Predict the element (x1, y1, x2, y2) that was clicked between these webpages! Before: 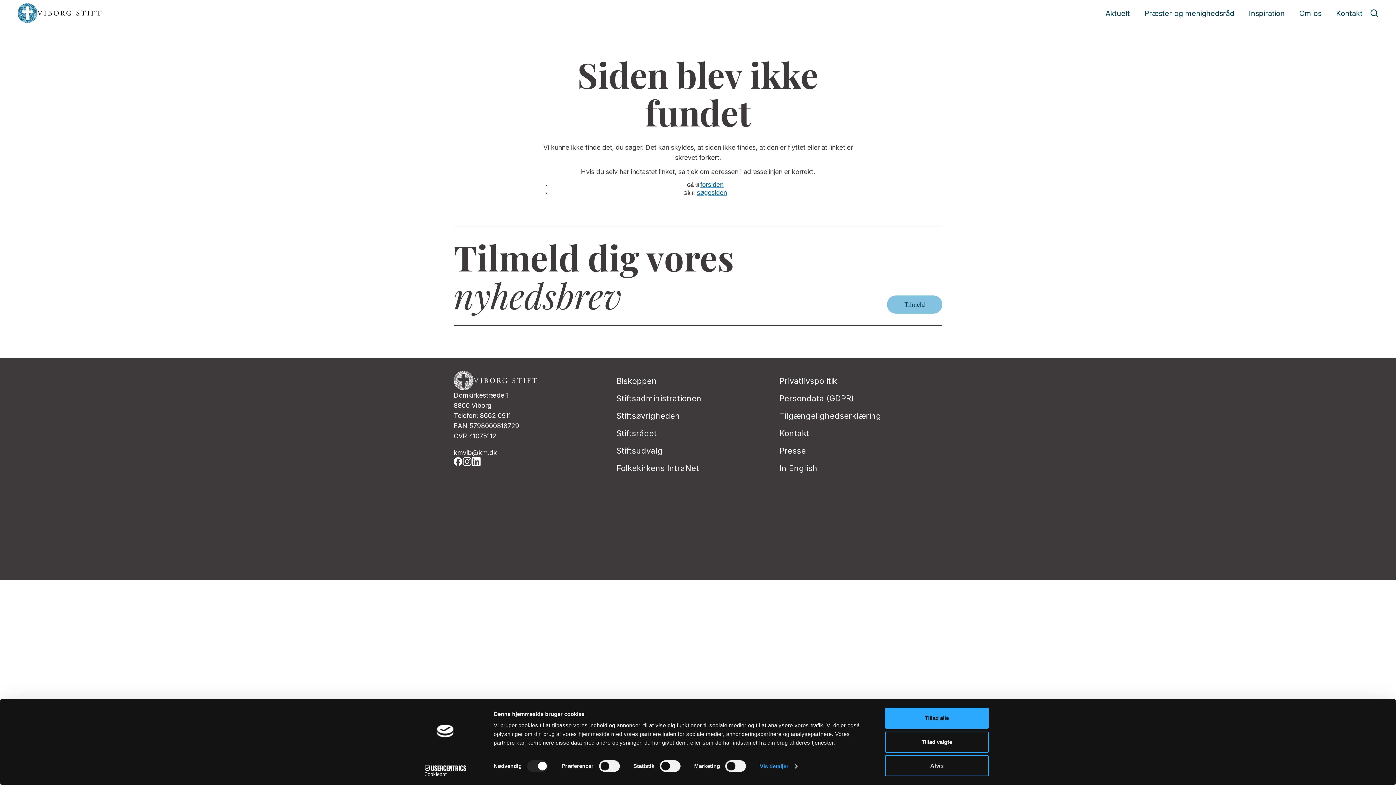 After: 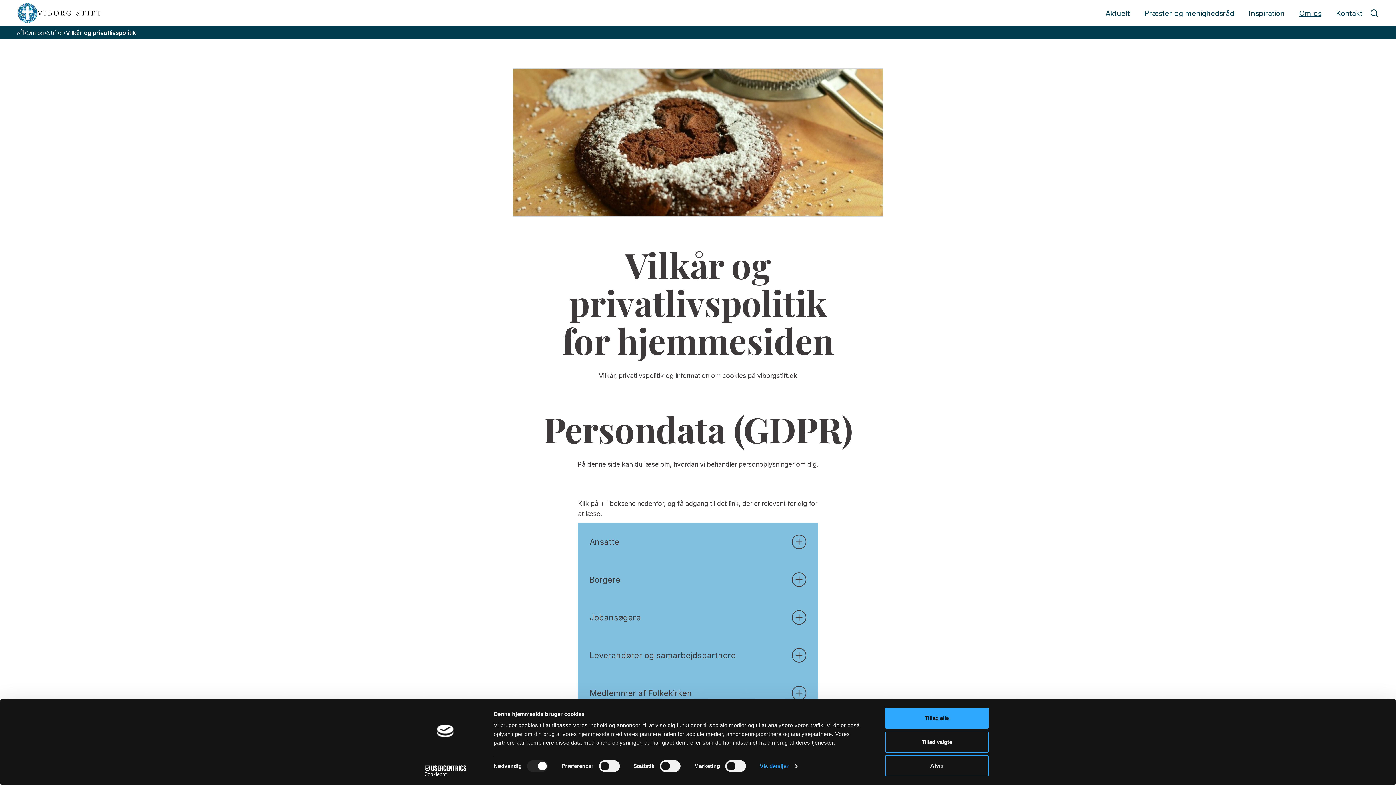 Action: bbox: (779, 376, 942, 385) label: Privatlivspolitik